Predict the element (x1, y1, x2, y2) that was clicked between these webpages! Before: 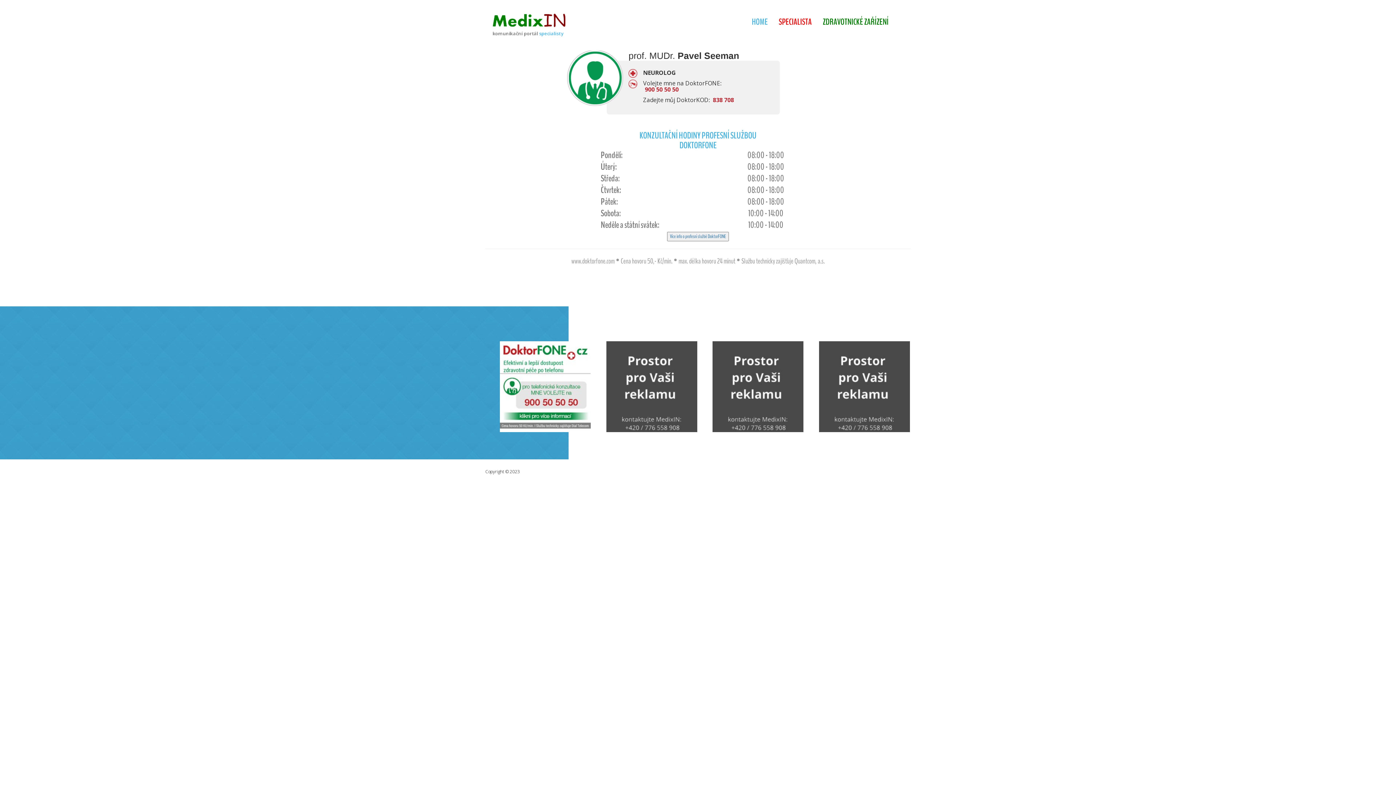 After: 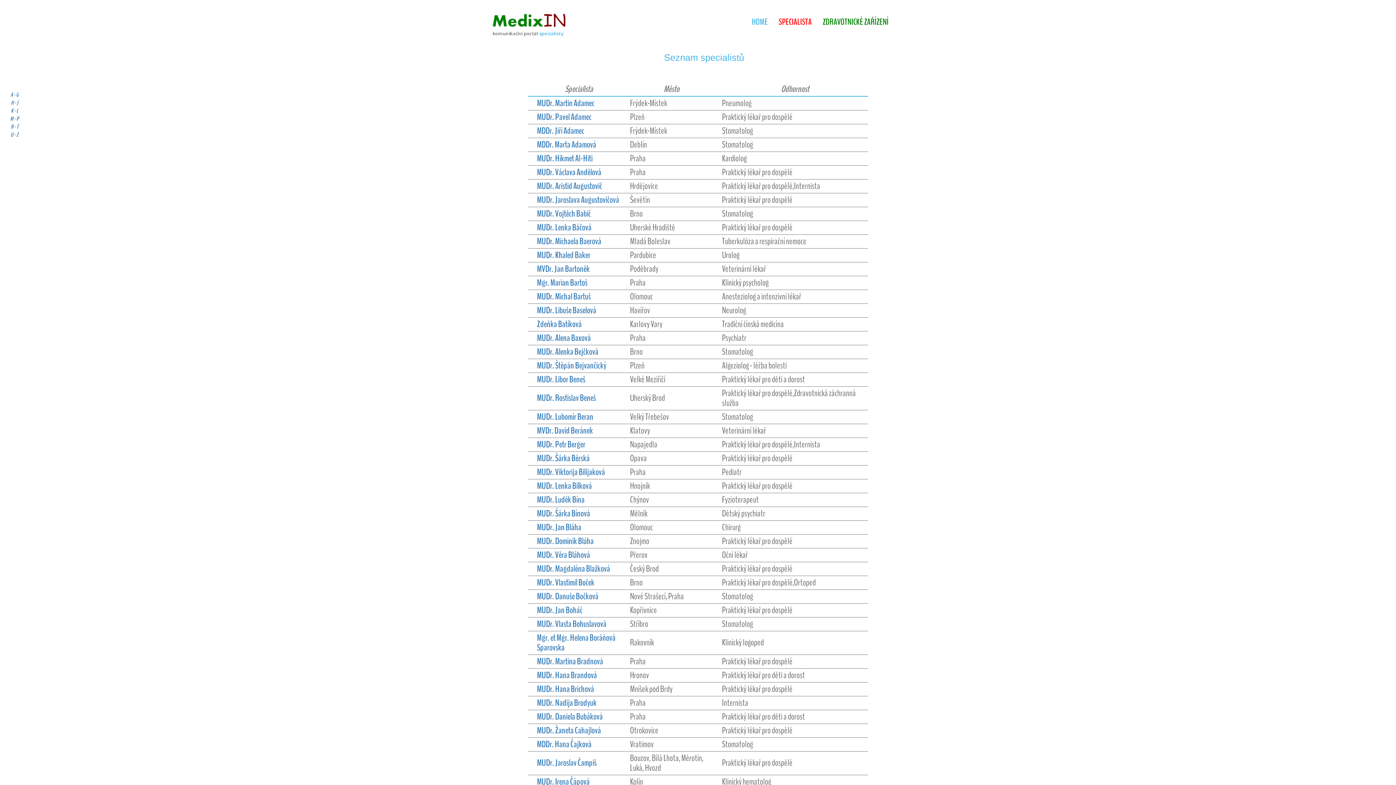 Action: label: SPECIALISTA bbox: (773, 13, 817, 30)